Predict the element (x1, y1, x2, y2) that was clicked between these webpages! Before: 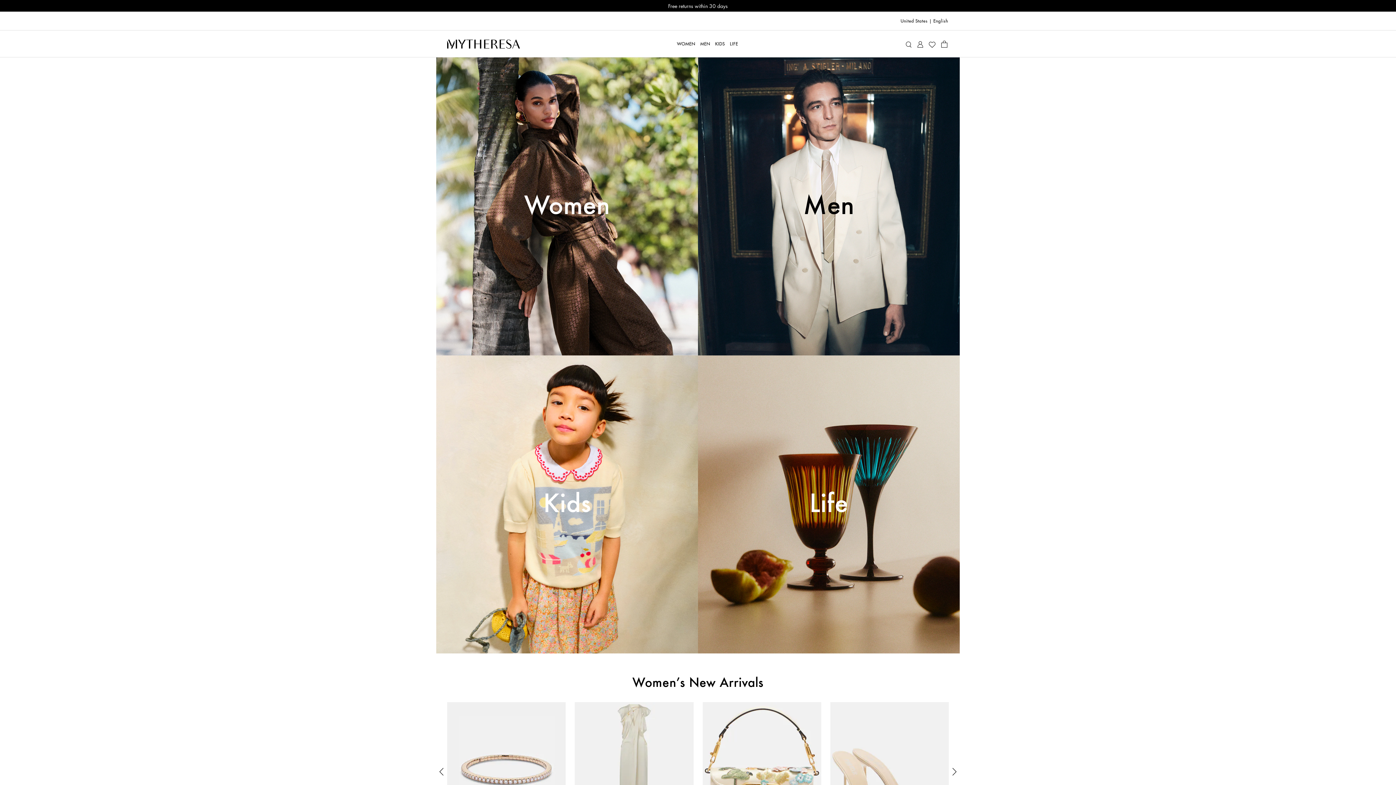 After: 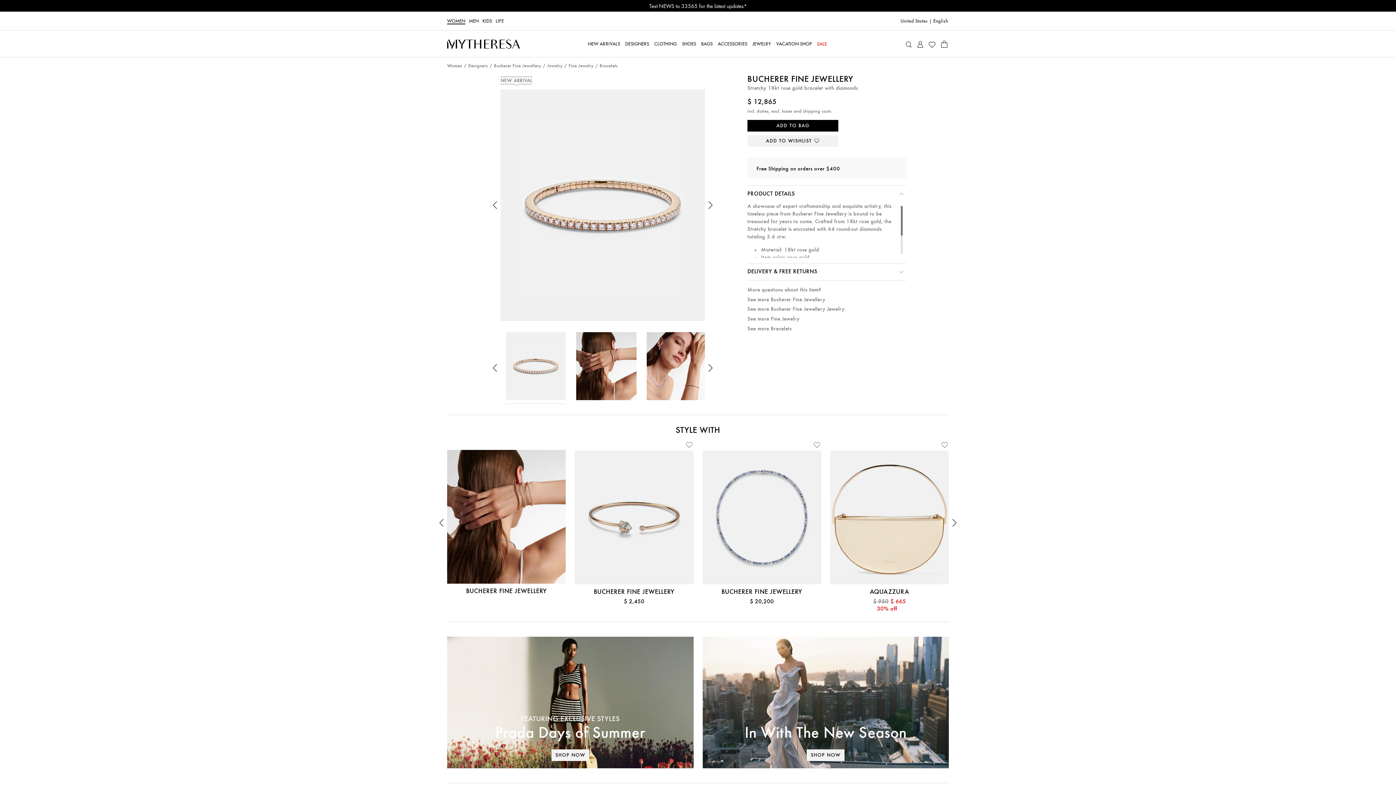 Action: bbox: (447, 702, 565, 836)